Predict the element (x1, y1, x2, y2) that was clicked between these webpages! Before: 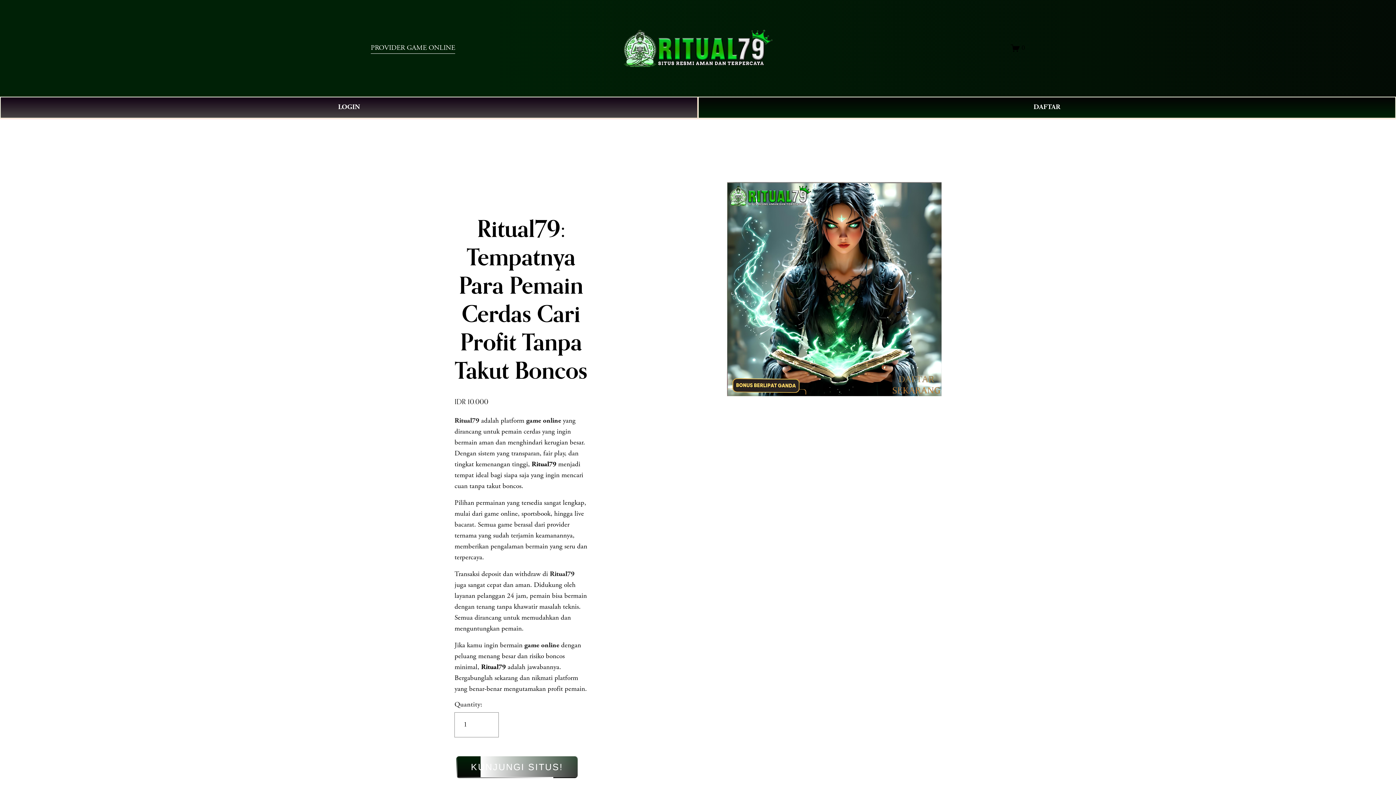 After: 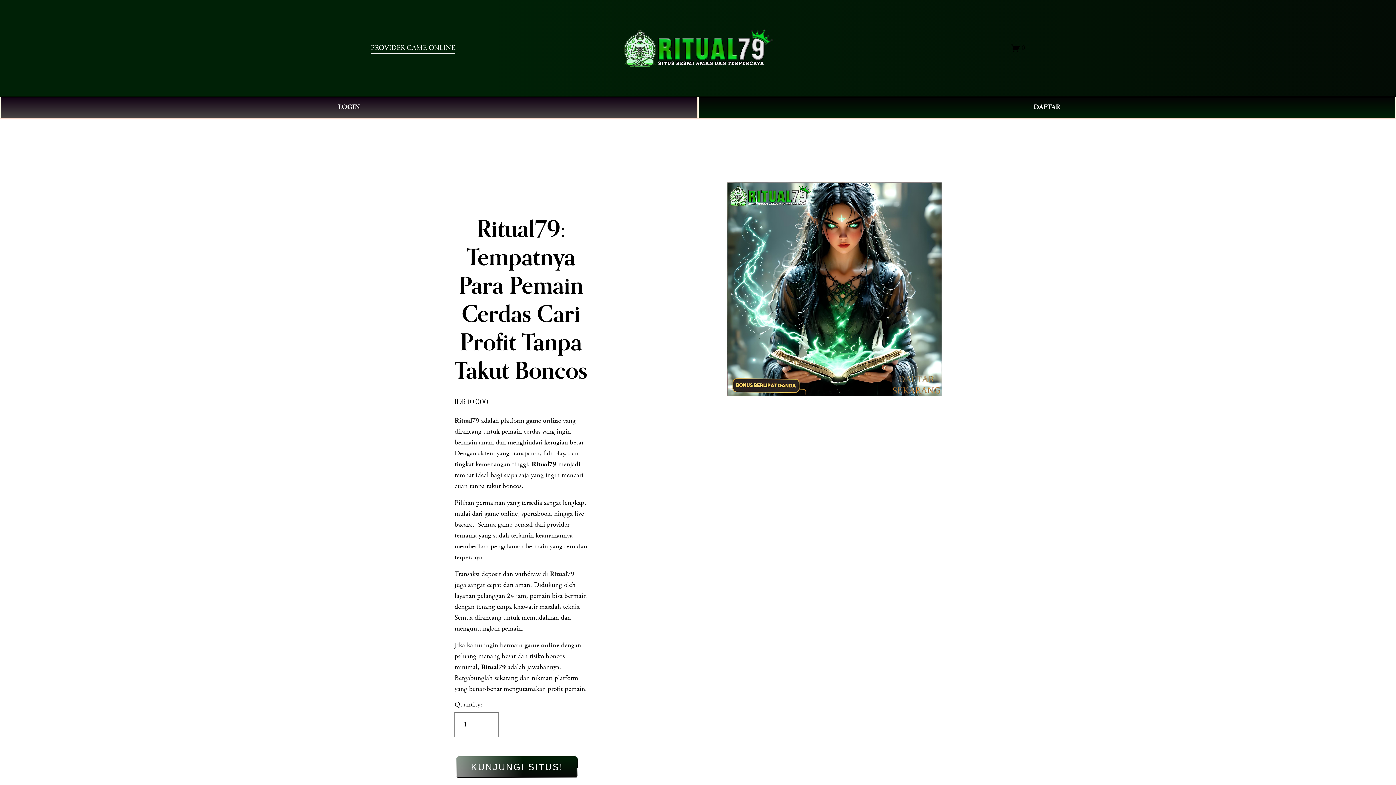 Action: bbox: (549, 571, 574, 578) label: Ritual79 